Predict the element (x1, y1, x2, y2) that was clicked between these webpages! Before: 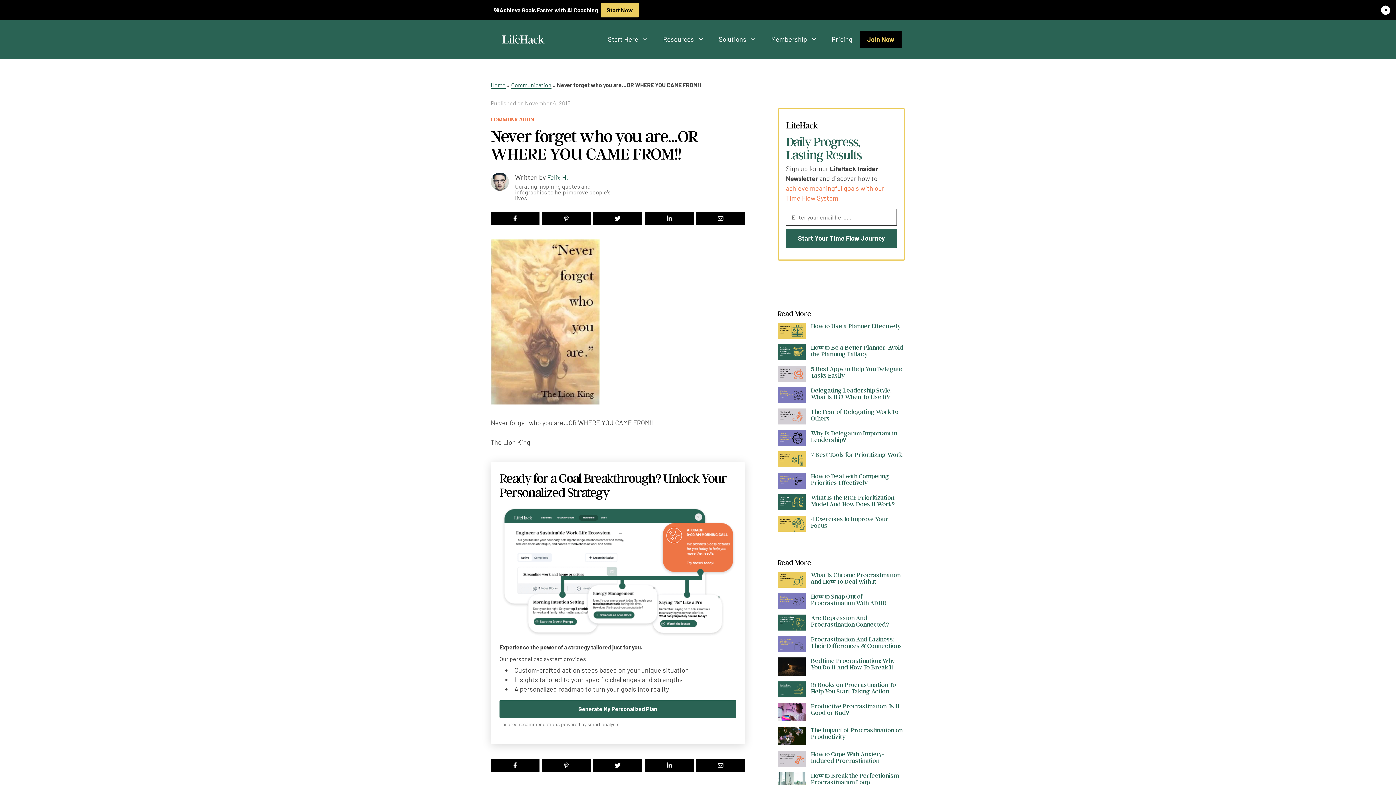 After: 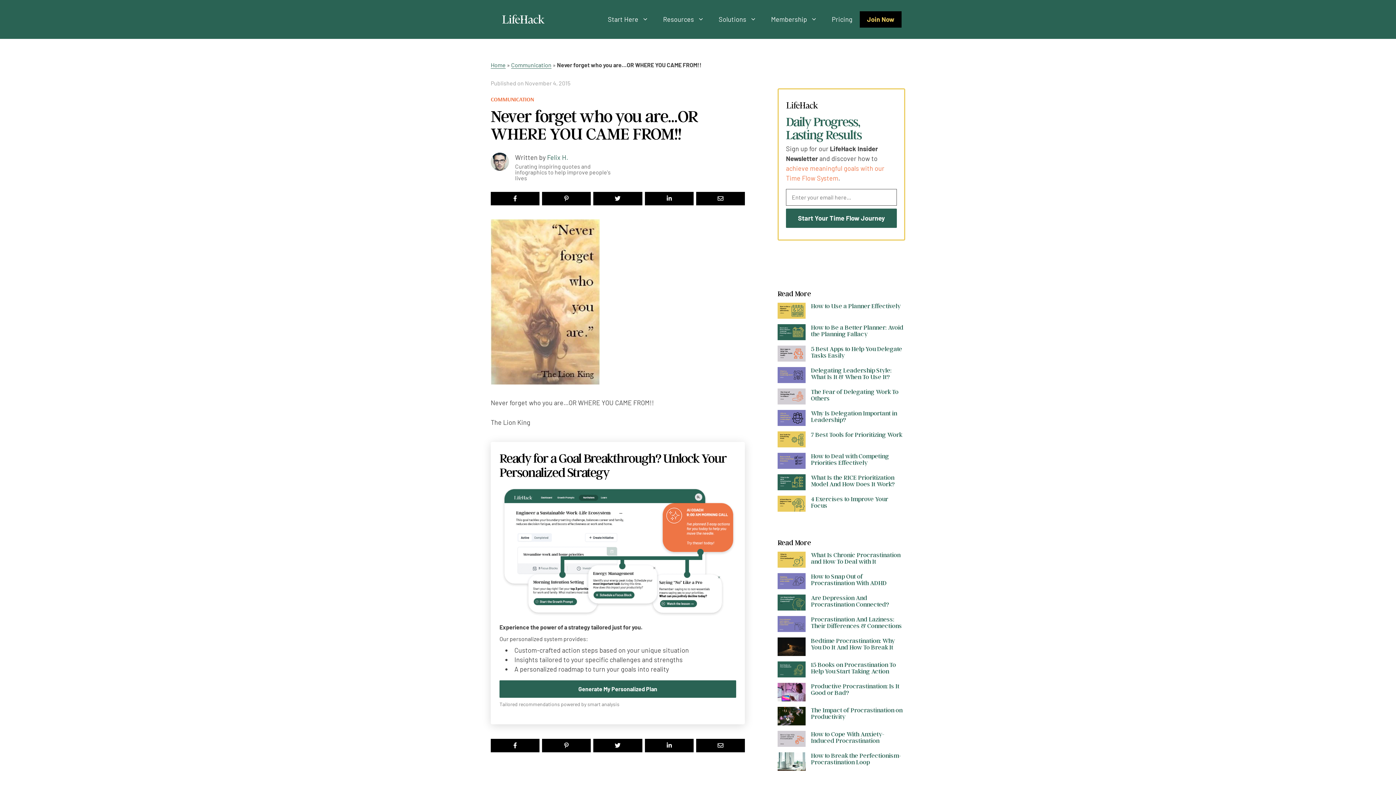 Action: label: + bbox: (1379, 3, 1392, 16)